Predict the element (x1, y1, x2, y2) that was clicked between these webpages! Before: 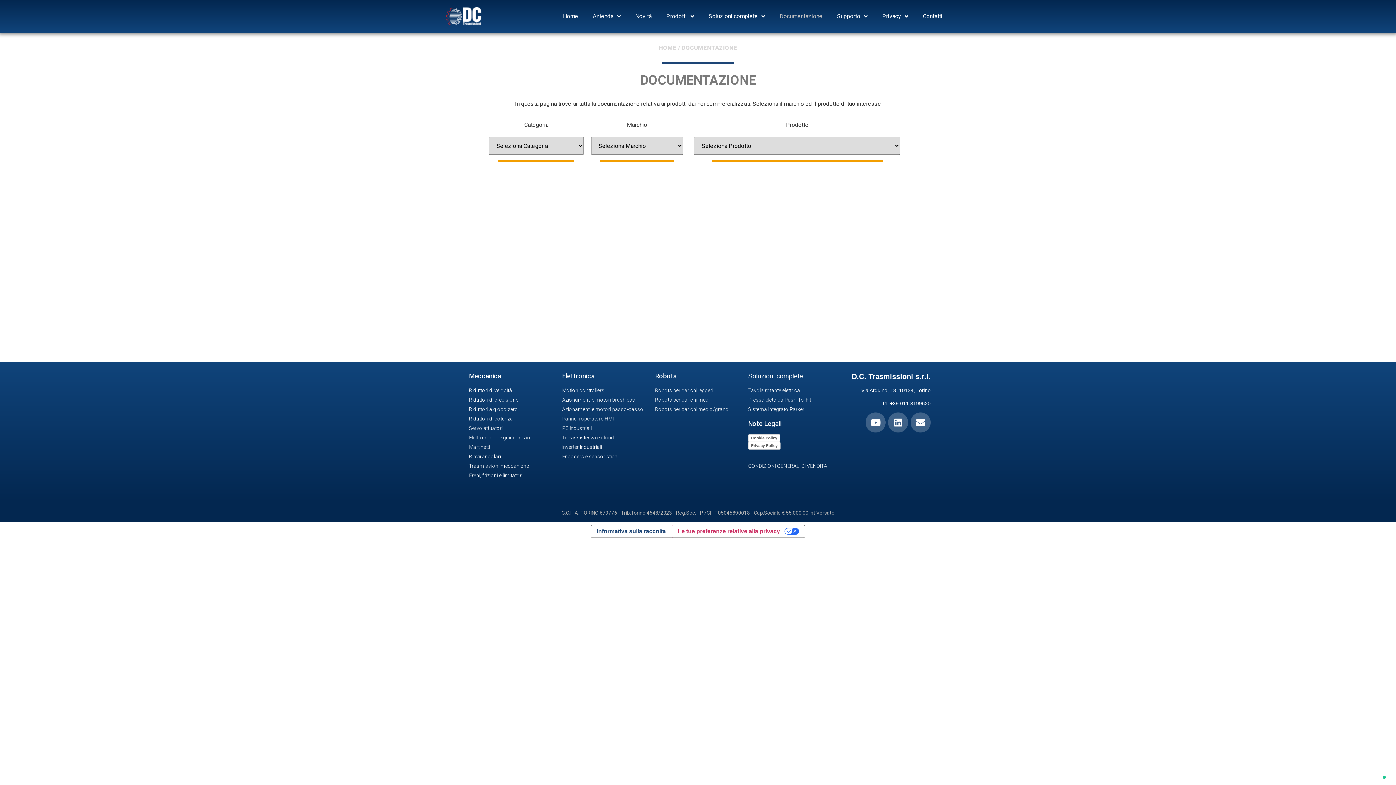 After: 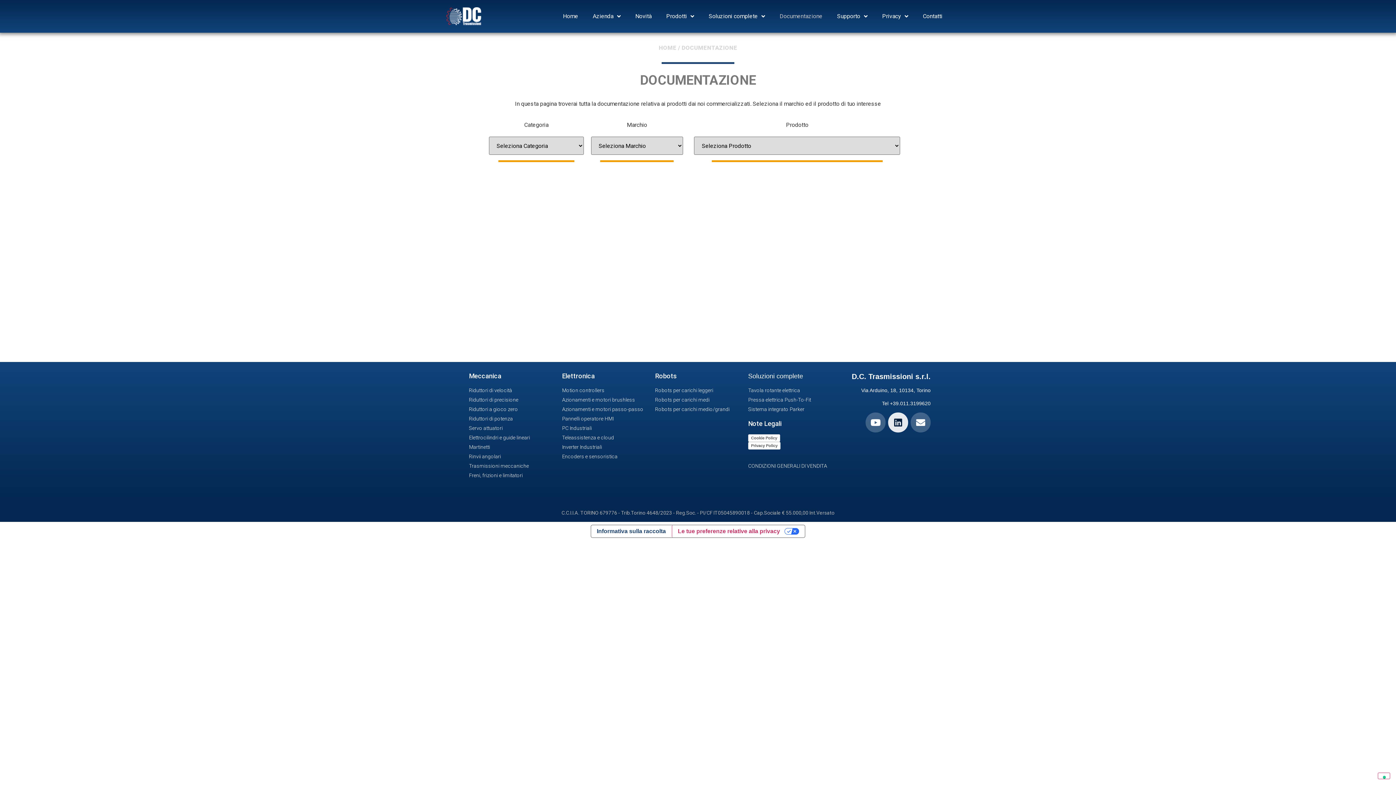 Action: label: Linkedin bbox: (888, 412, 908, 432)